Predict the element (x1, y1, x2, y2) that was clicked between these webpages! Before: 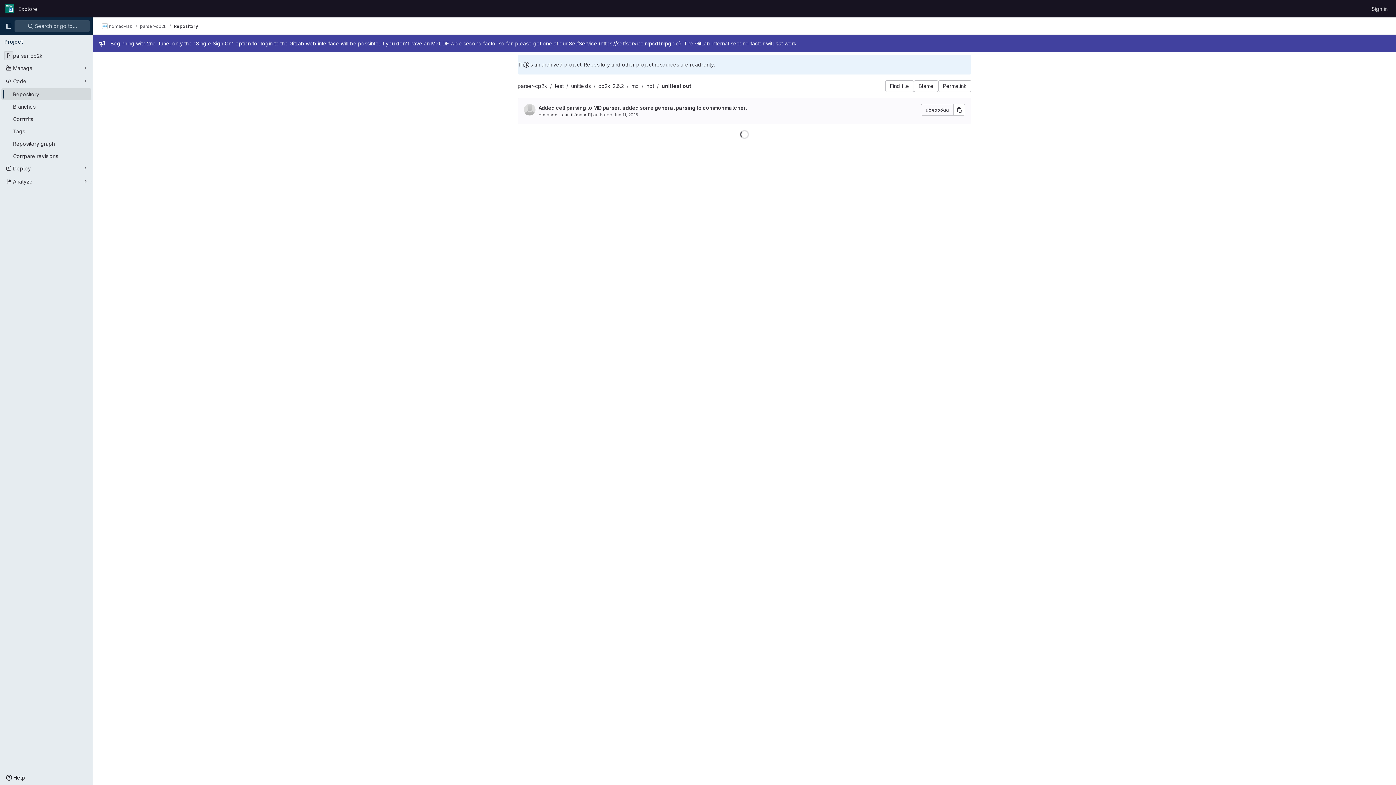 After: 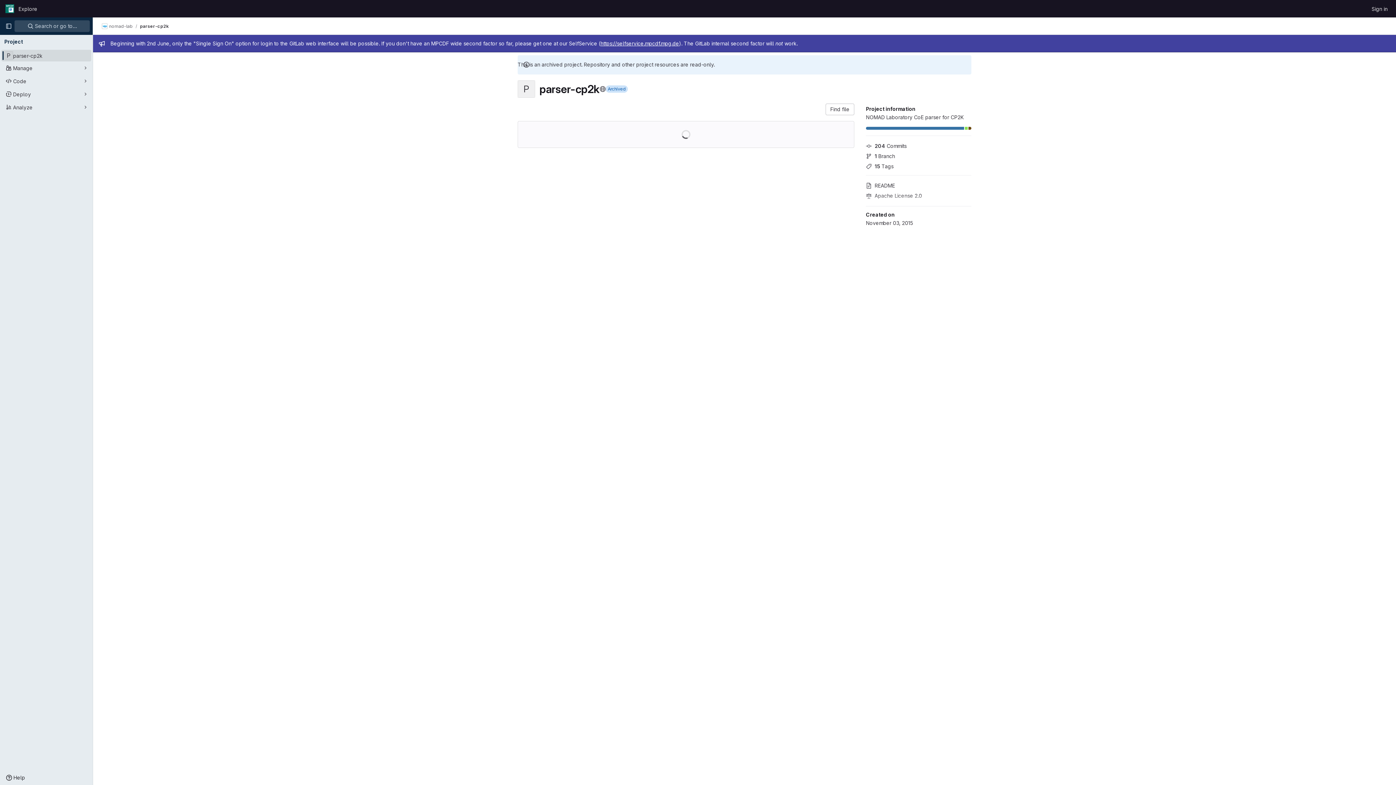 Action: bbox: (140, 23, 166, 29) label: parser-cp2k